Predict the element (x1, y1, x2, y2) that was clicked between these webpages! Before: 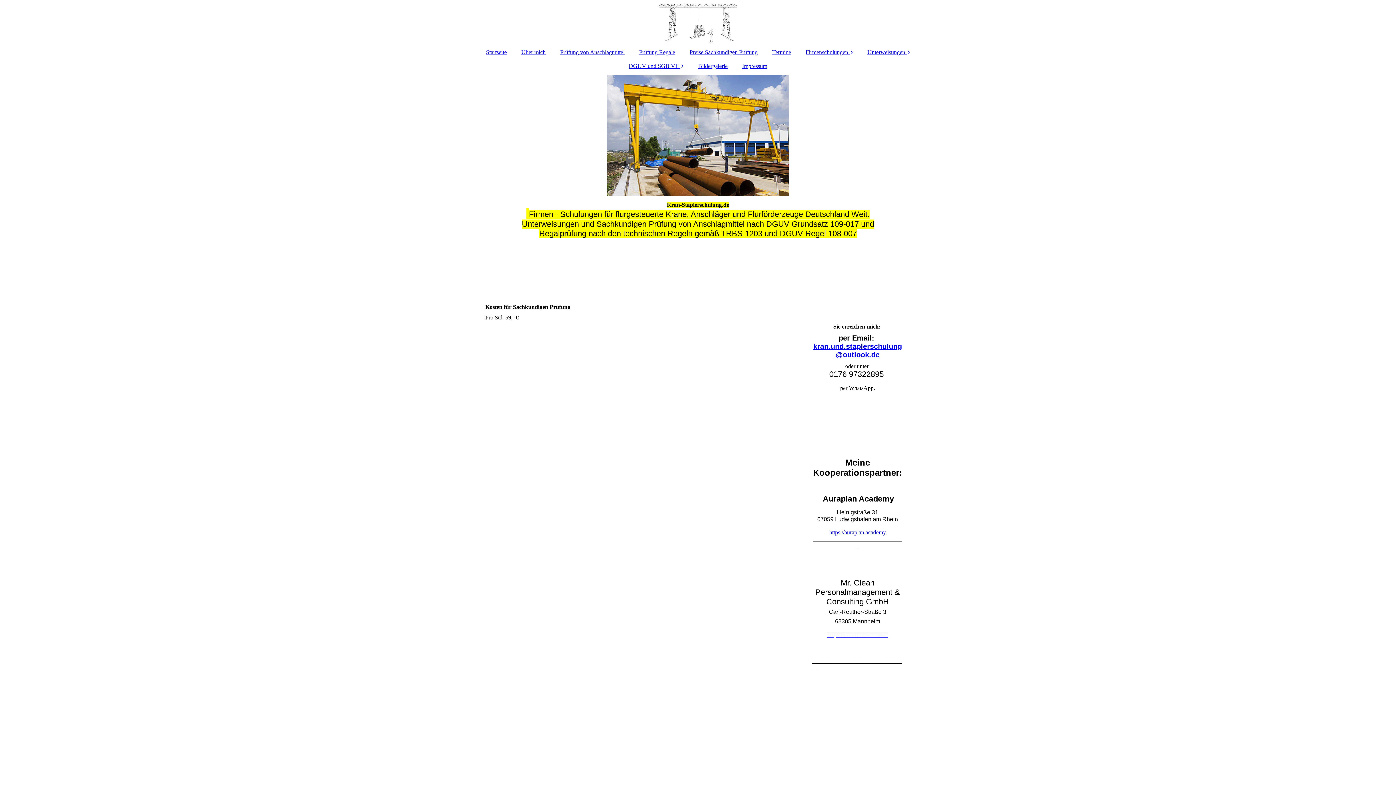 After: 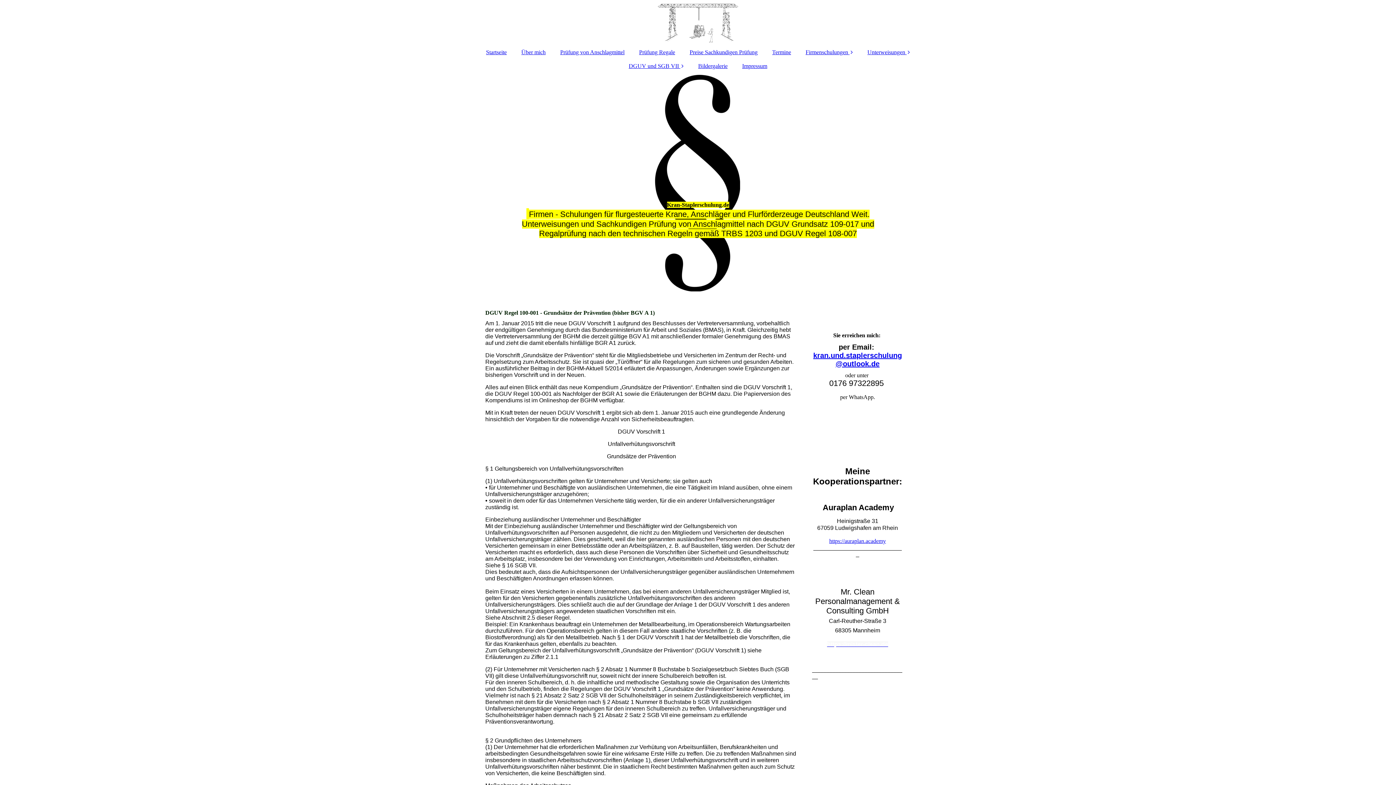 Action: label: DGUV und SGB VII  bbox: (621, 59, 691, 73)